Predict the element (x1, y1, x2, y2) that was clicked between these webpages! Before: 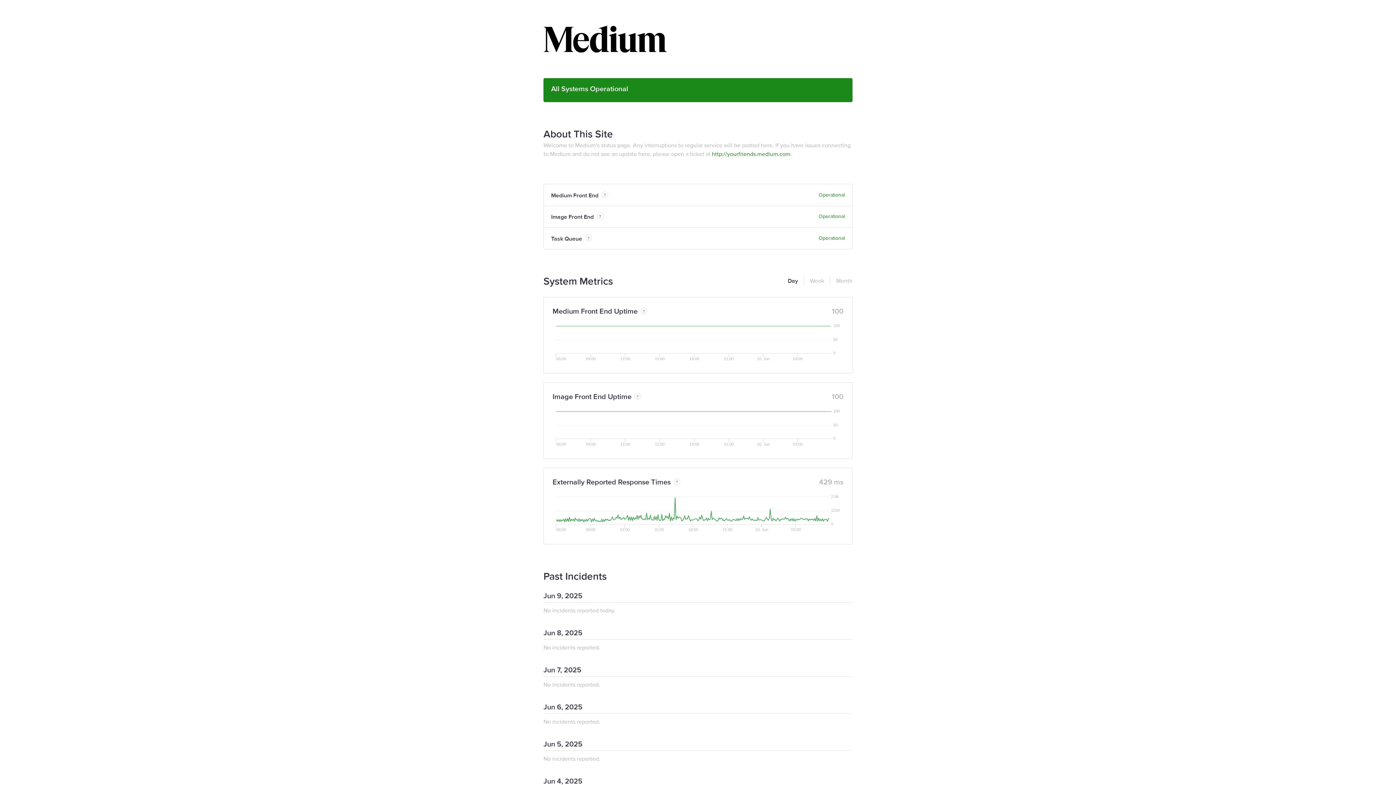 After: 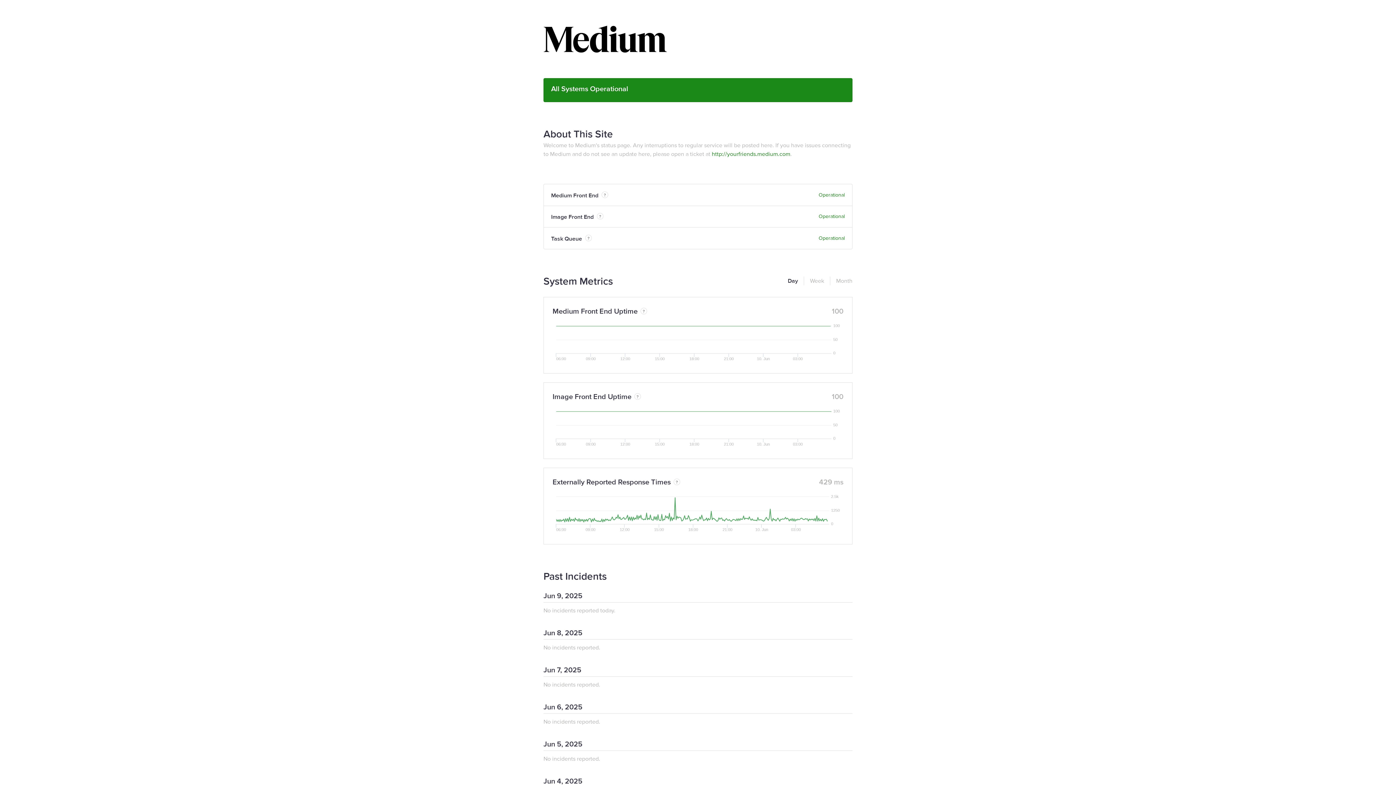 Action: bbox: (788, 276, 798, 285) label: Day